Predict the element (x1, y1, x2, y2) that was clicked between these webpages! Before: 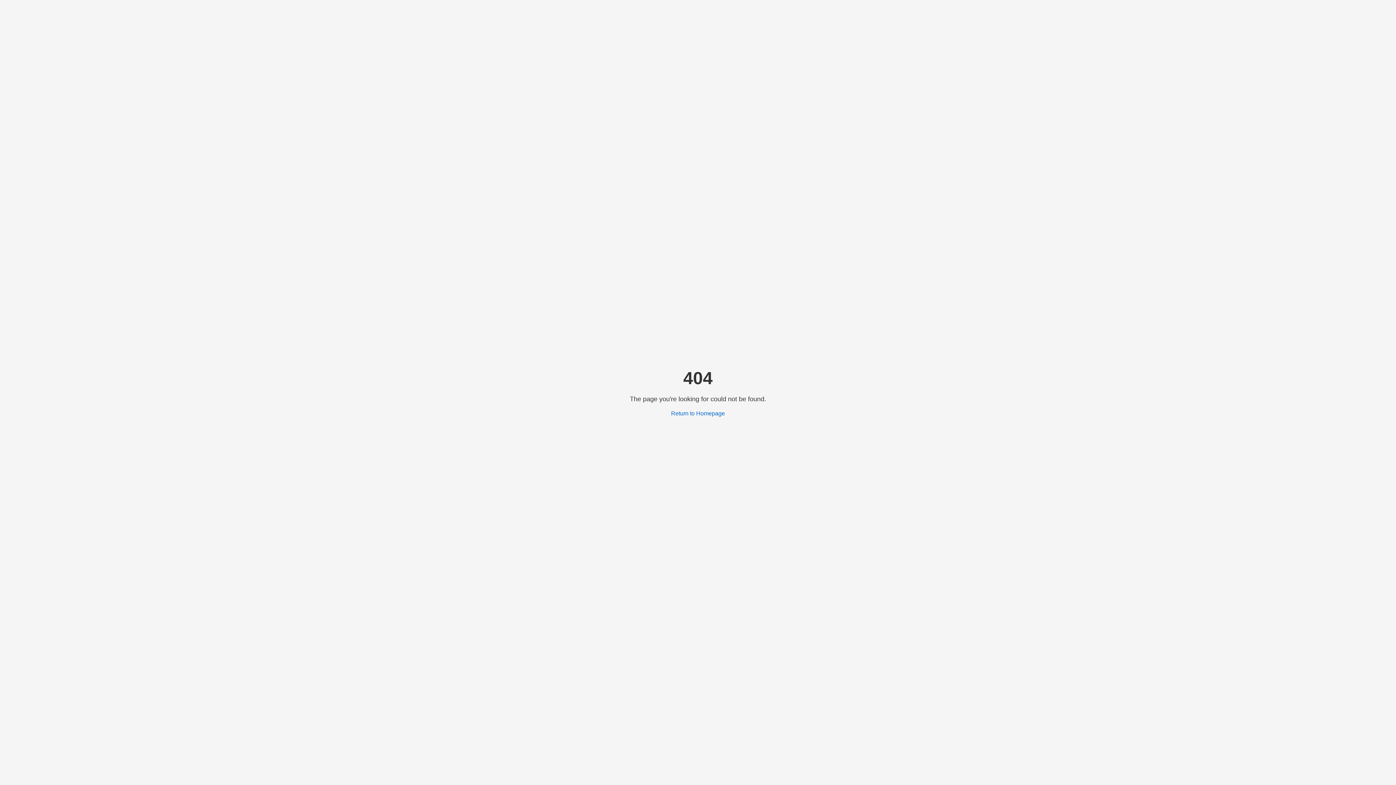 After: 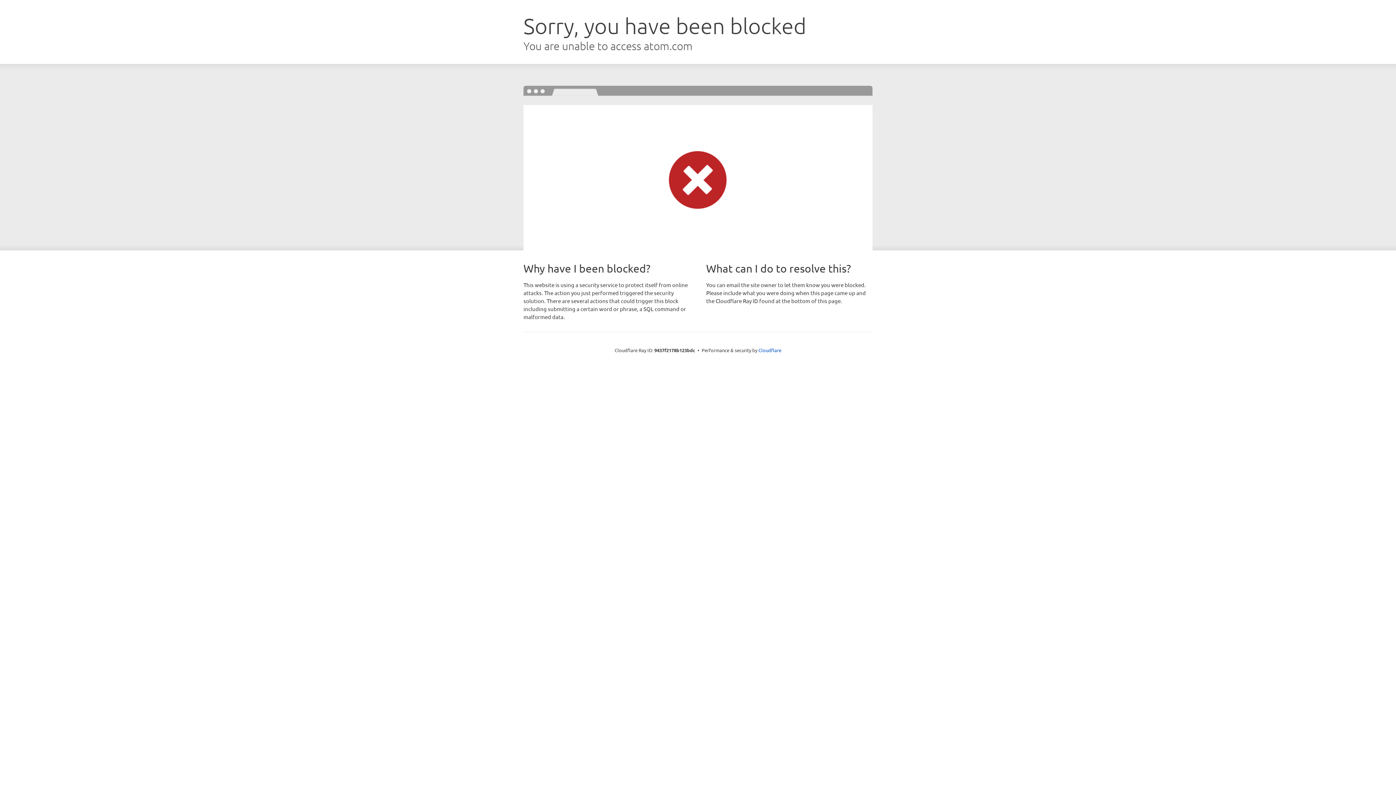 Action: label: Return to Homepage bbox: (671, 410, 725, 416)